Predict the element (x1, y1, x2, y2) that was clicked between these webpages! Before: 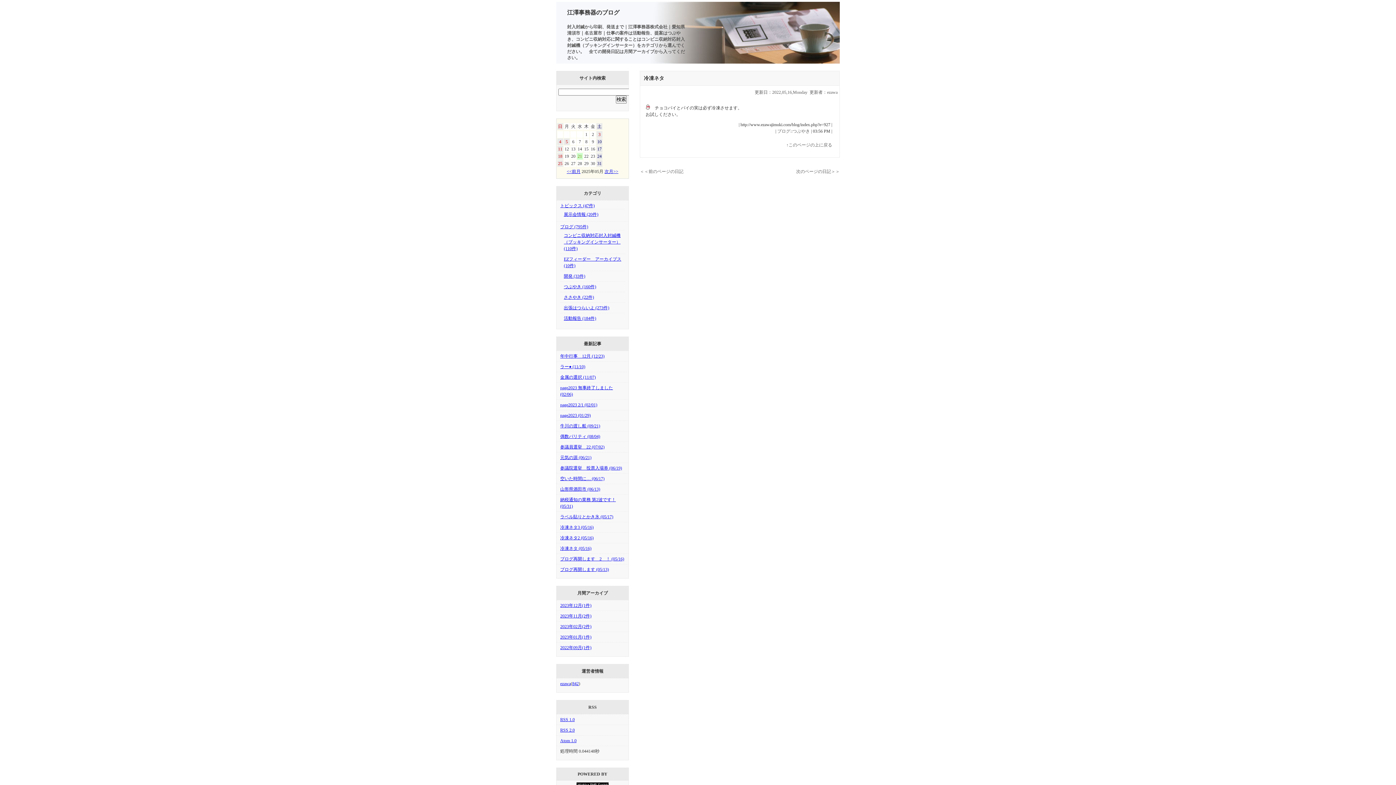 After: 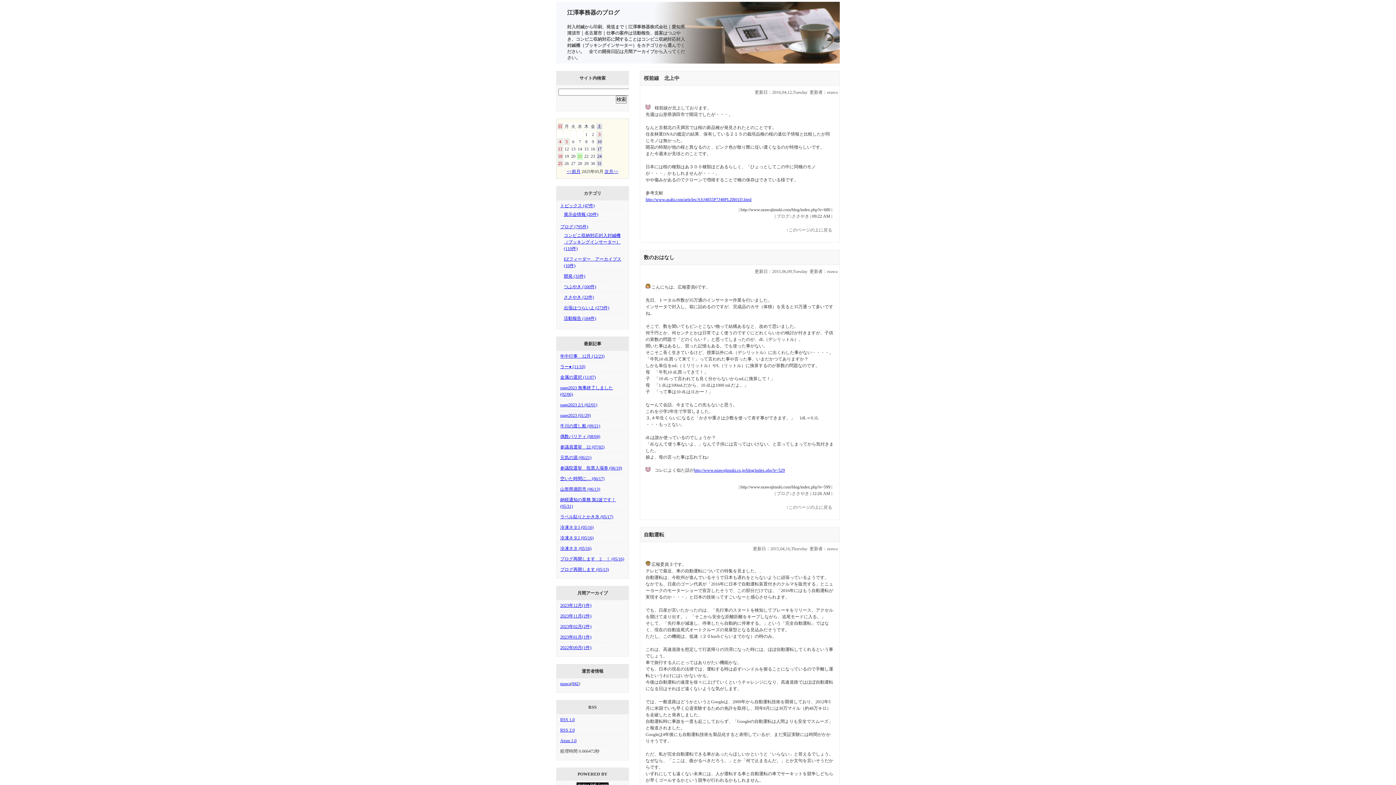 Action: bbox: (564, 294, 594, 300) label: ささやき (22件)